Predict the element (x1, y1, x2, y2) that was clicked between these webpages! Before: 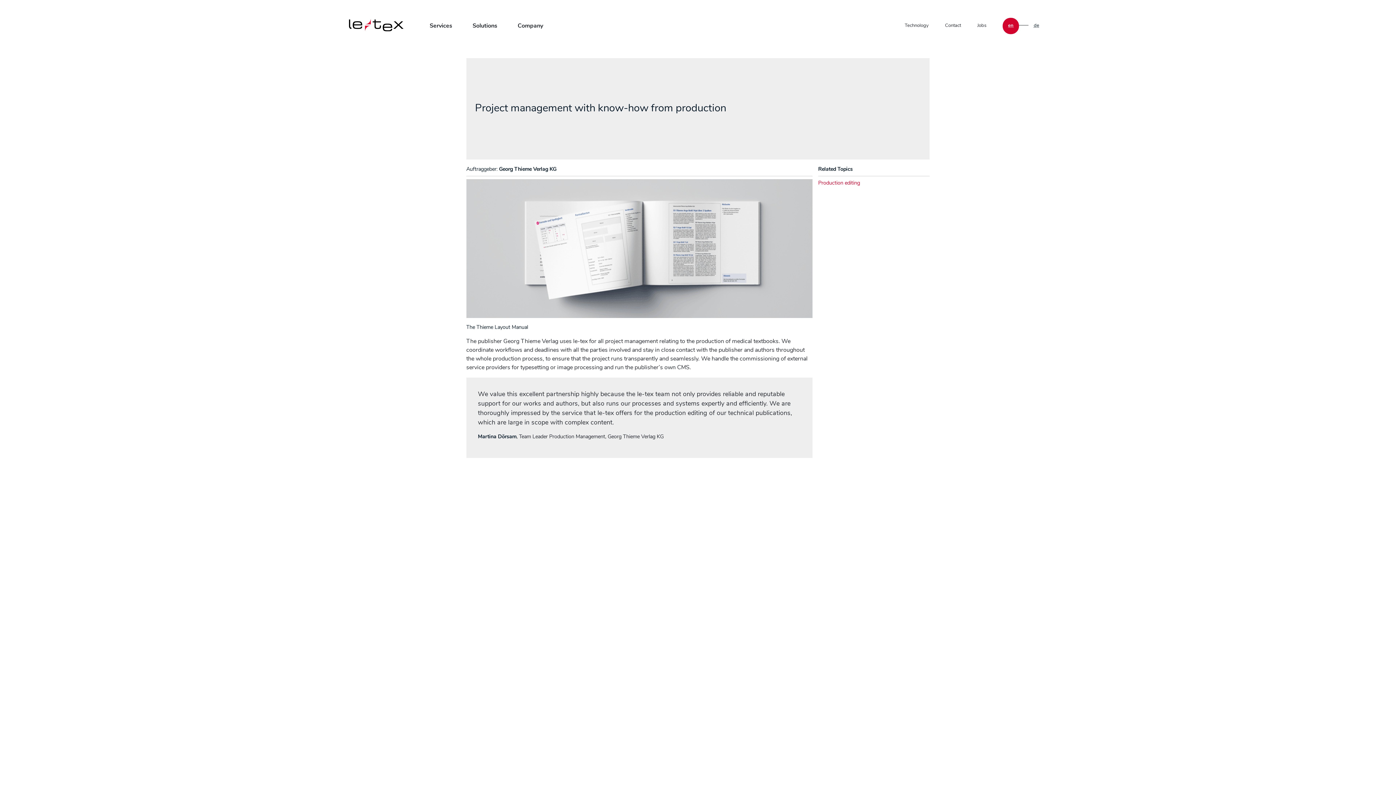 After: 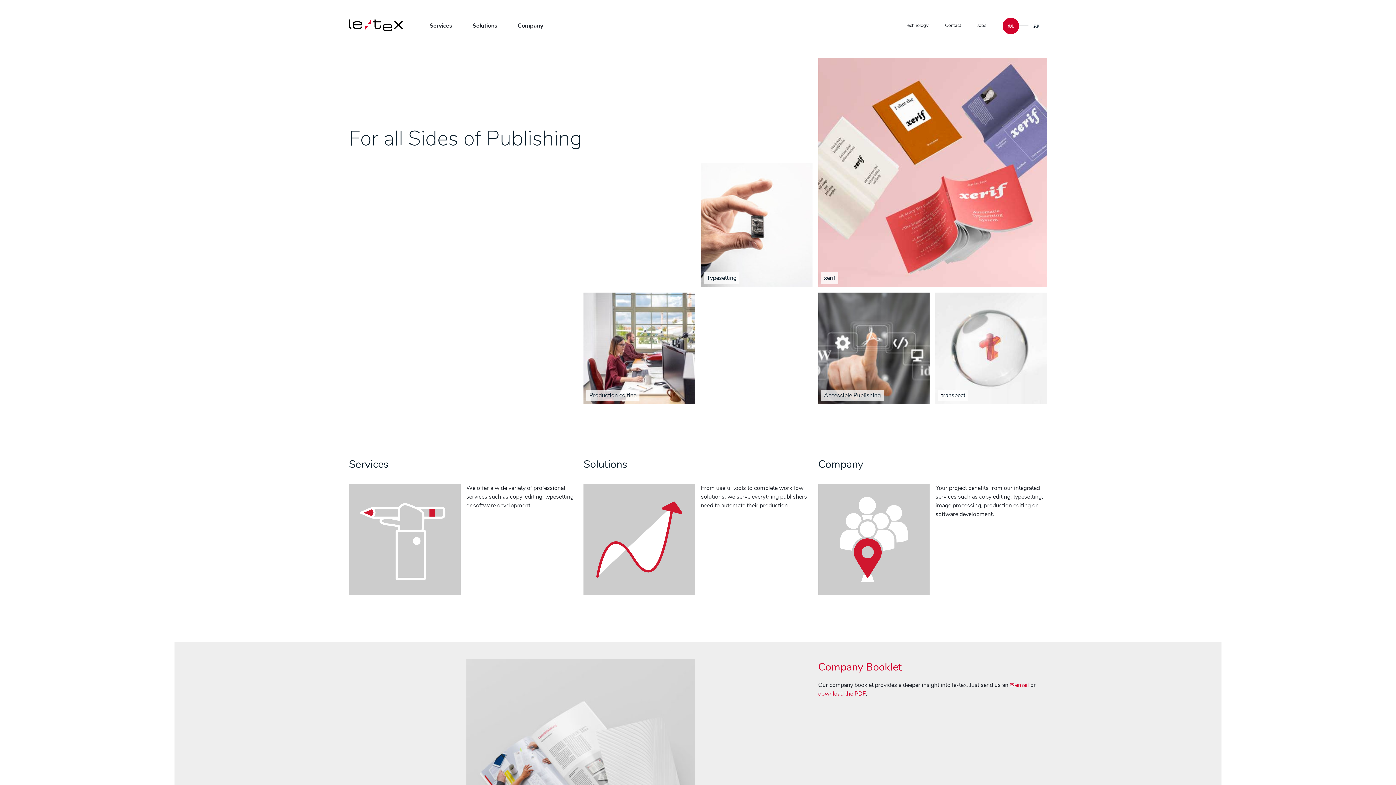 Action: bbox: (349, 11, 403, 40)